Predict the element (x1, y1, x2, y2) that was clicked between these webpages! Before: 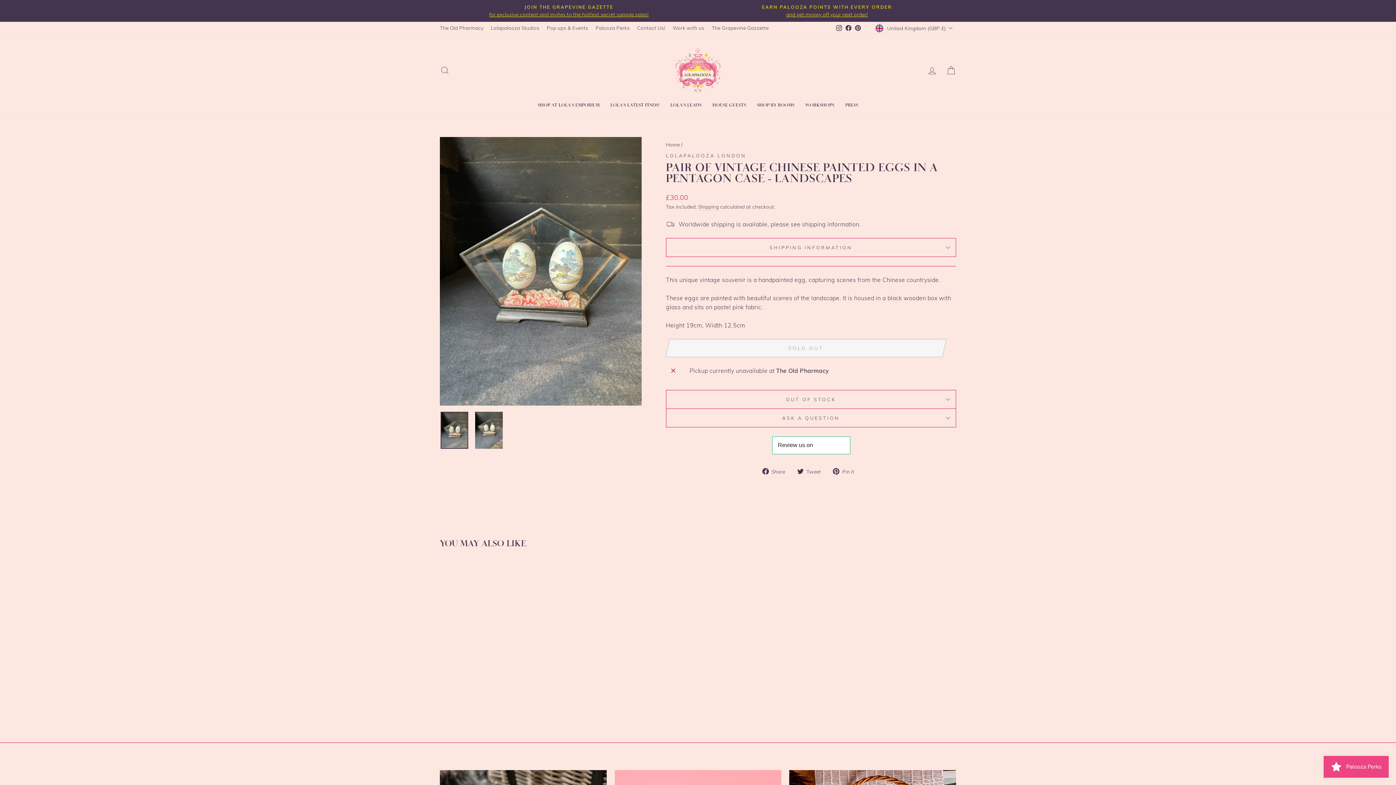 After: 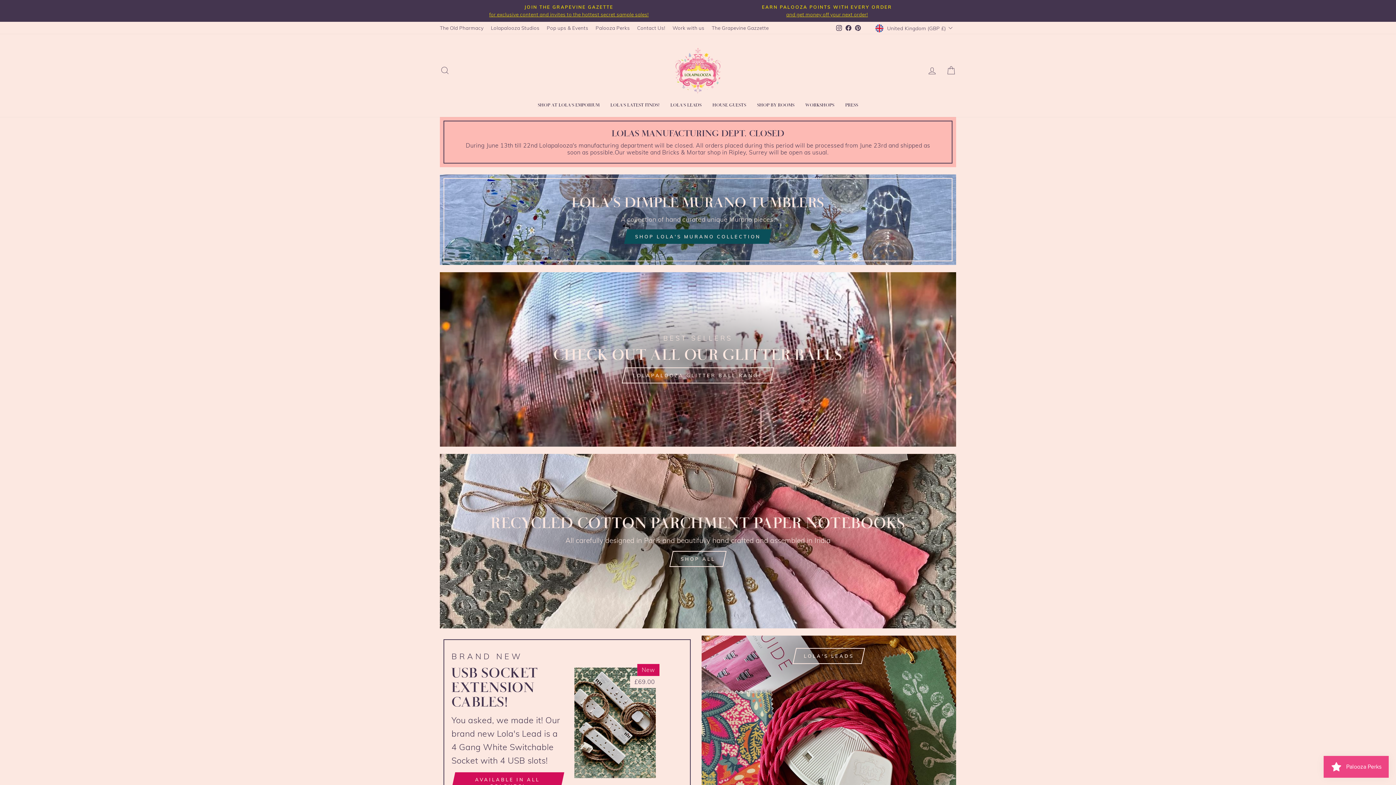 Action: bbox: (666, 141, 680, 147) label: Home